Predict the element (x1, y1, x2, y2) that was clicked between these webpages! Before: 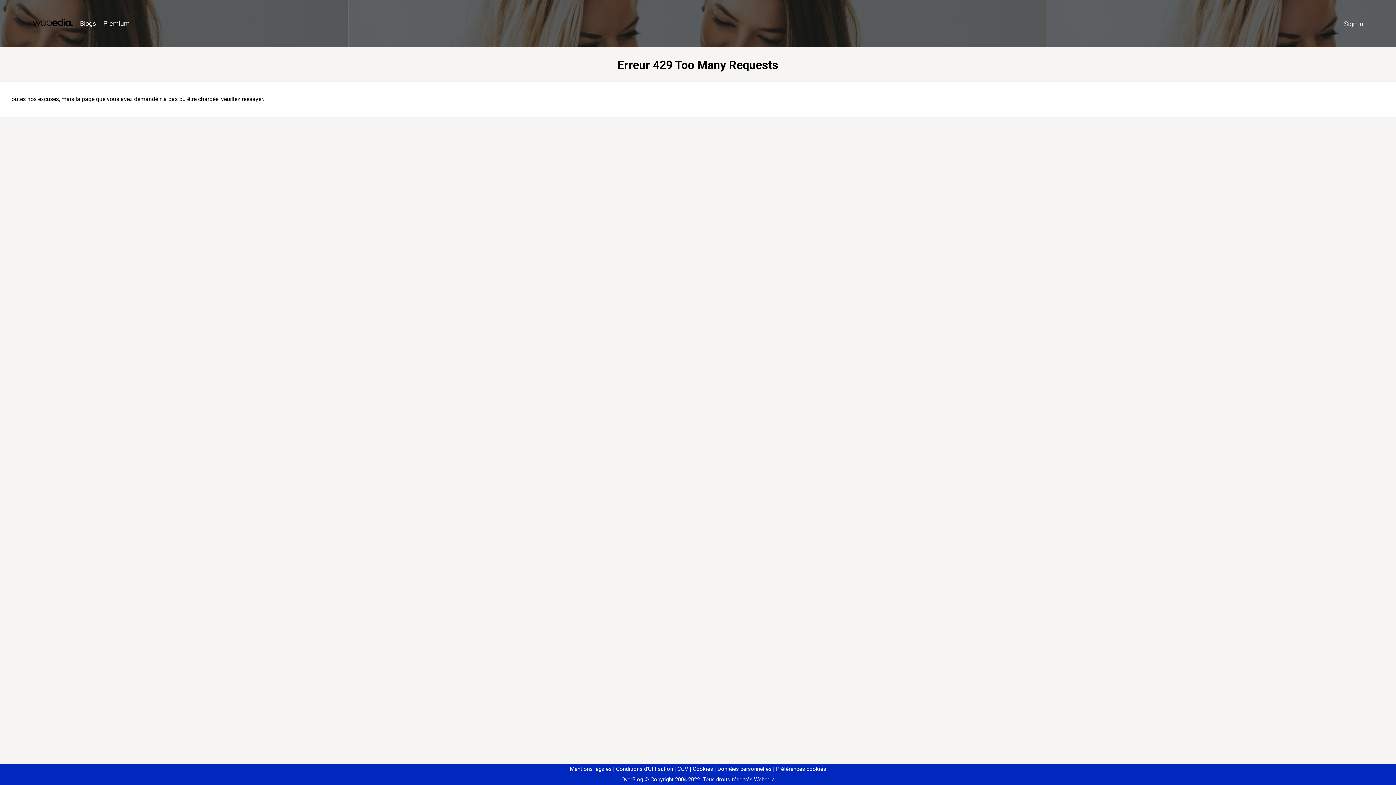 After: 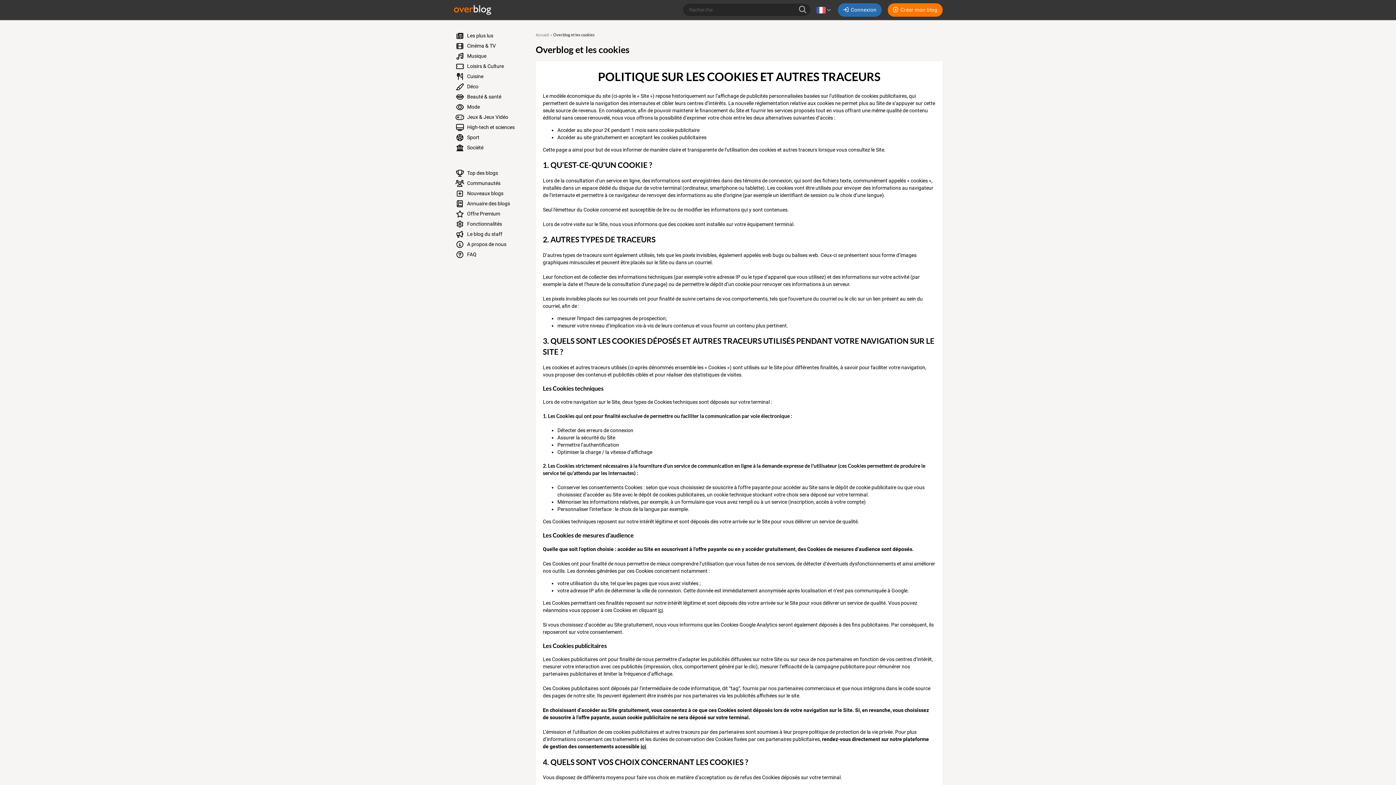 Action: bbox: (690, 766, 713, 772) label: Cookies